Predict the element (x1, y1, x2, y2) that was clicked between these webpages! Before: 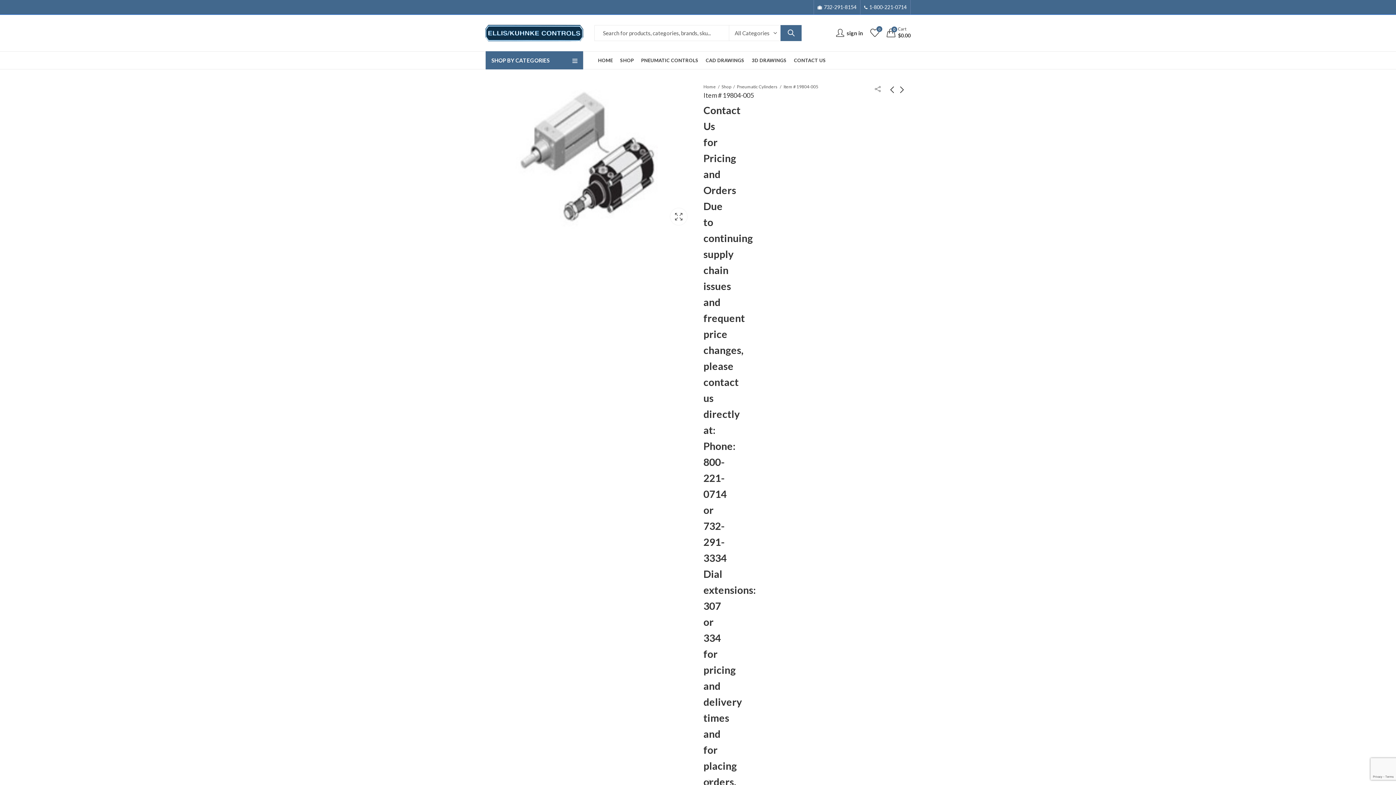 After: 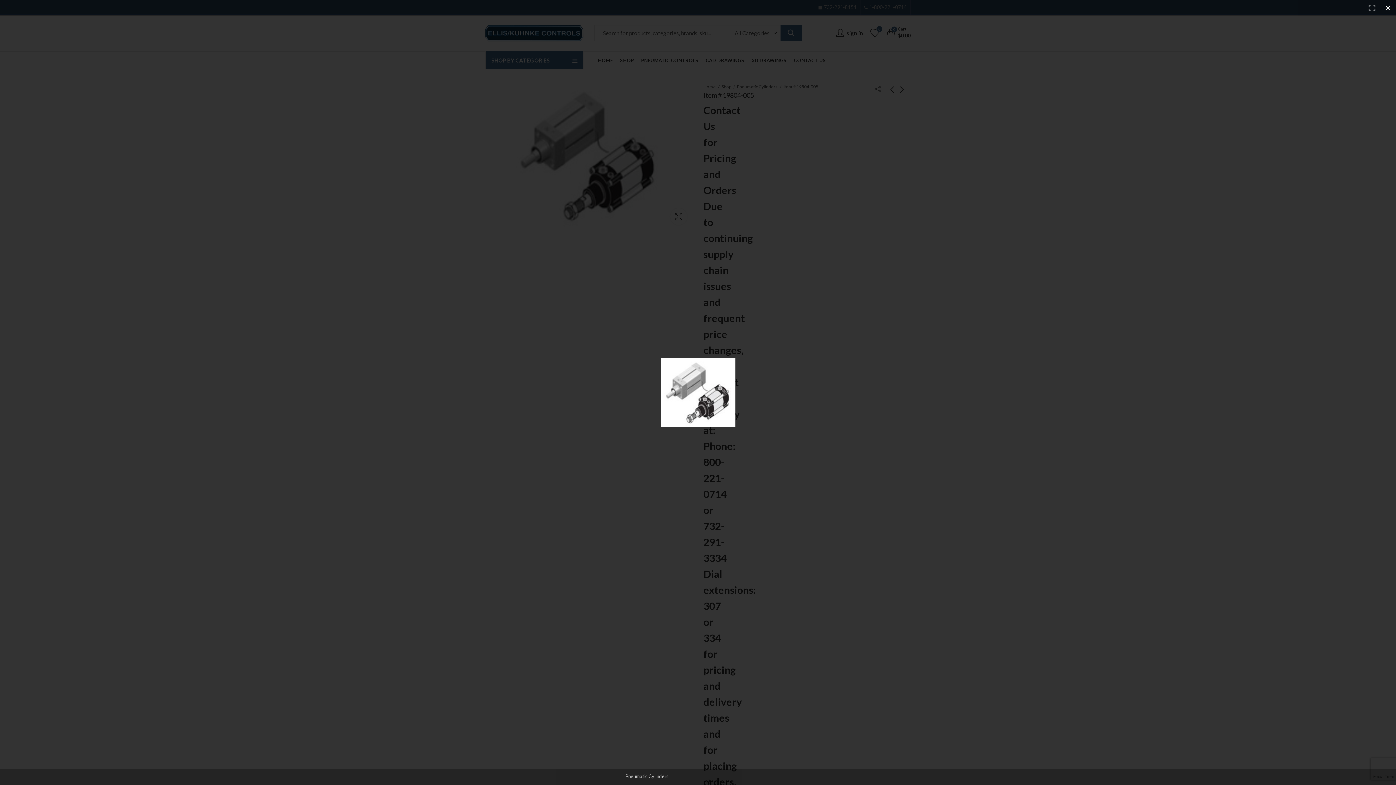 Action: bbox: (485, 83, 692, 228)